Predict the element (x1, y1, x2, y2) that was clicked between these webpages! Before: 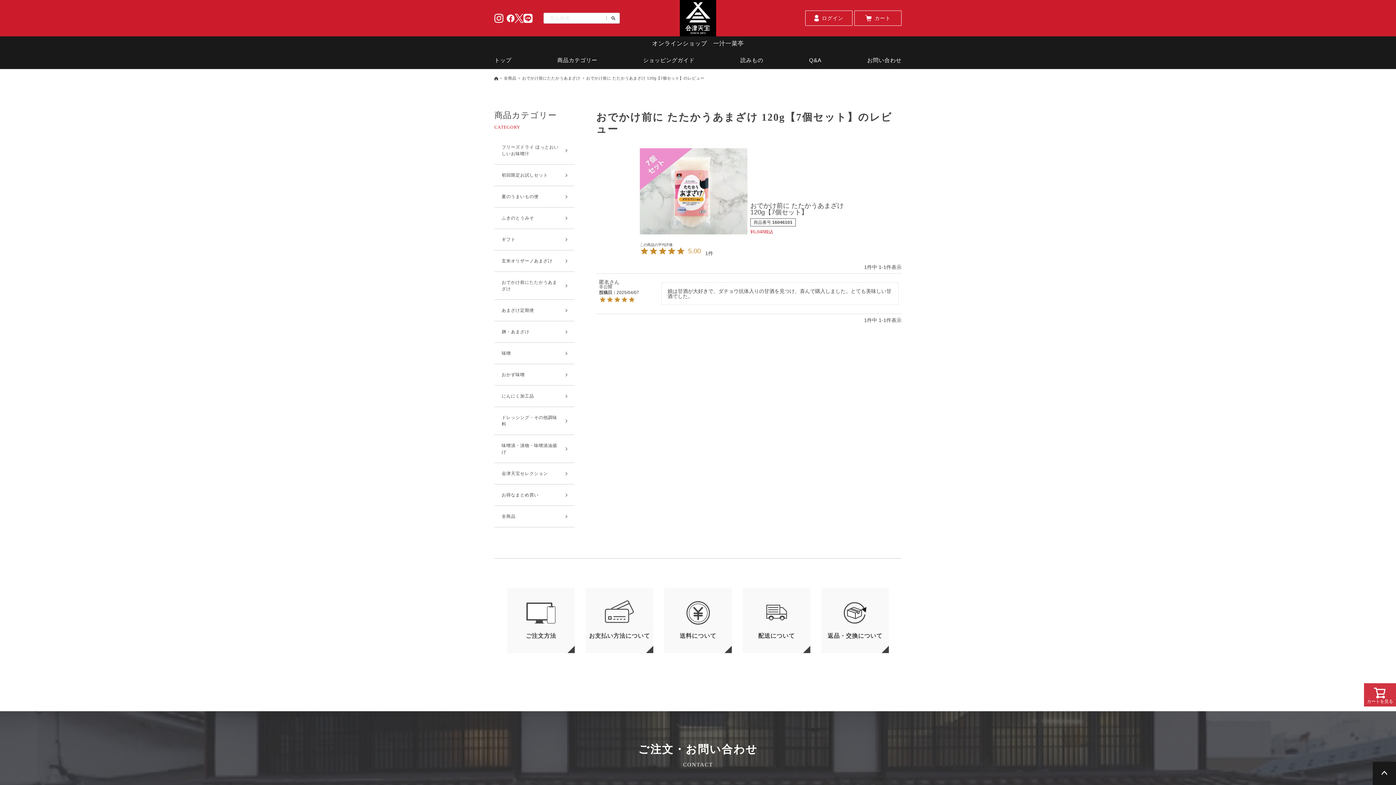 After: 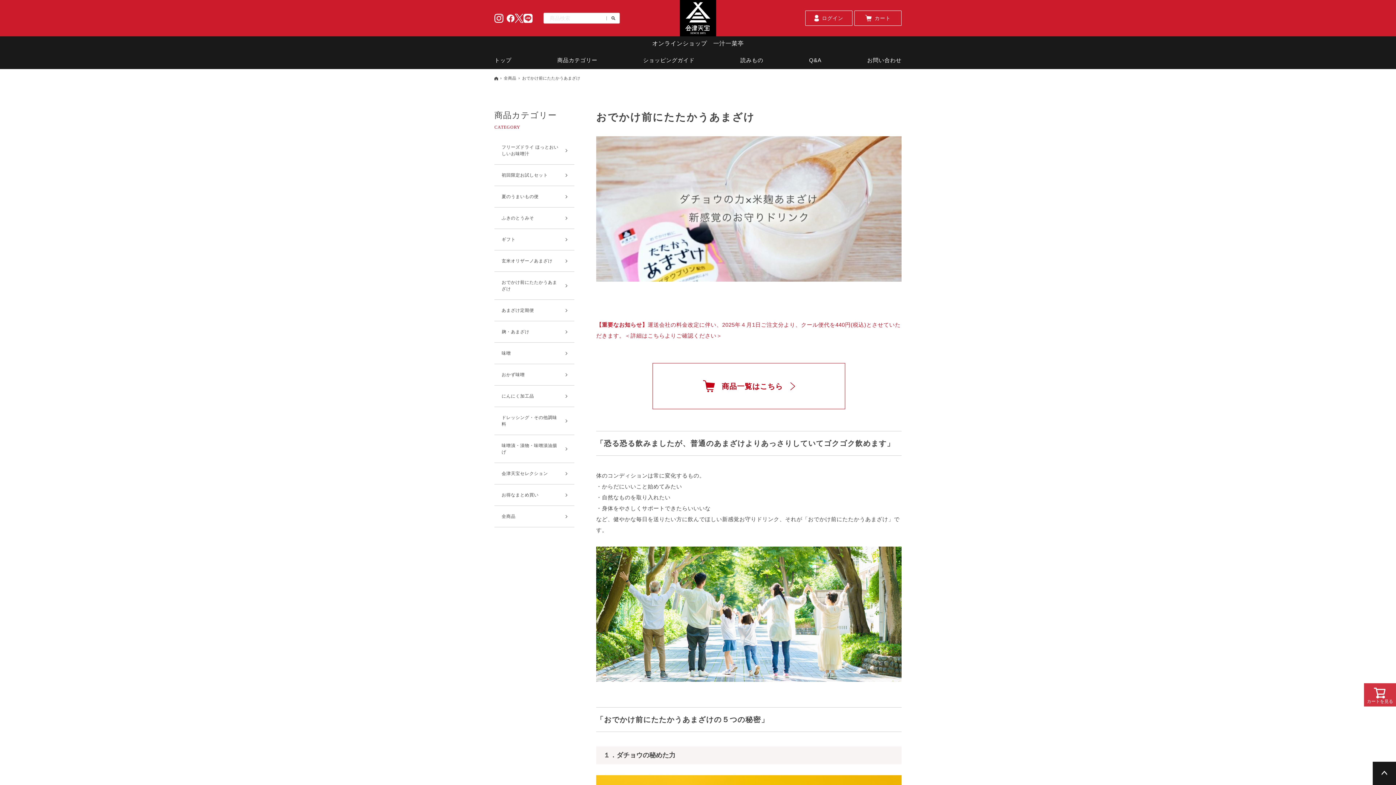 Action: bbox: (494, 272, 574, 299) label: おでかけ前にたたかうあまざけ